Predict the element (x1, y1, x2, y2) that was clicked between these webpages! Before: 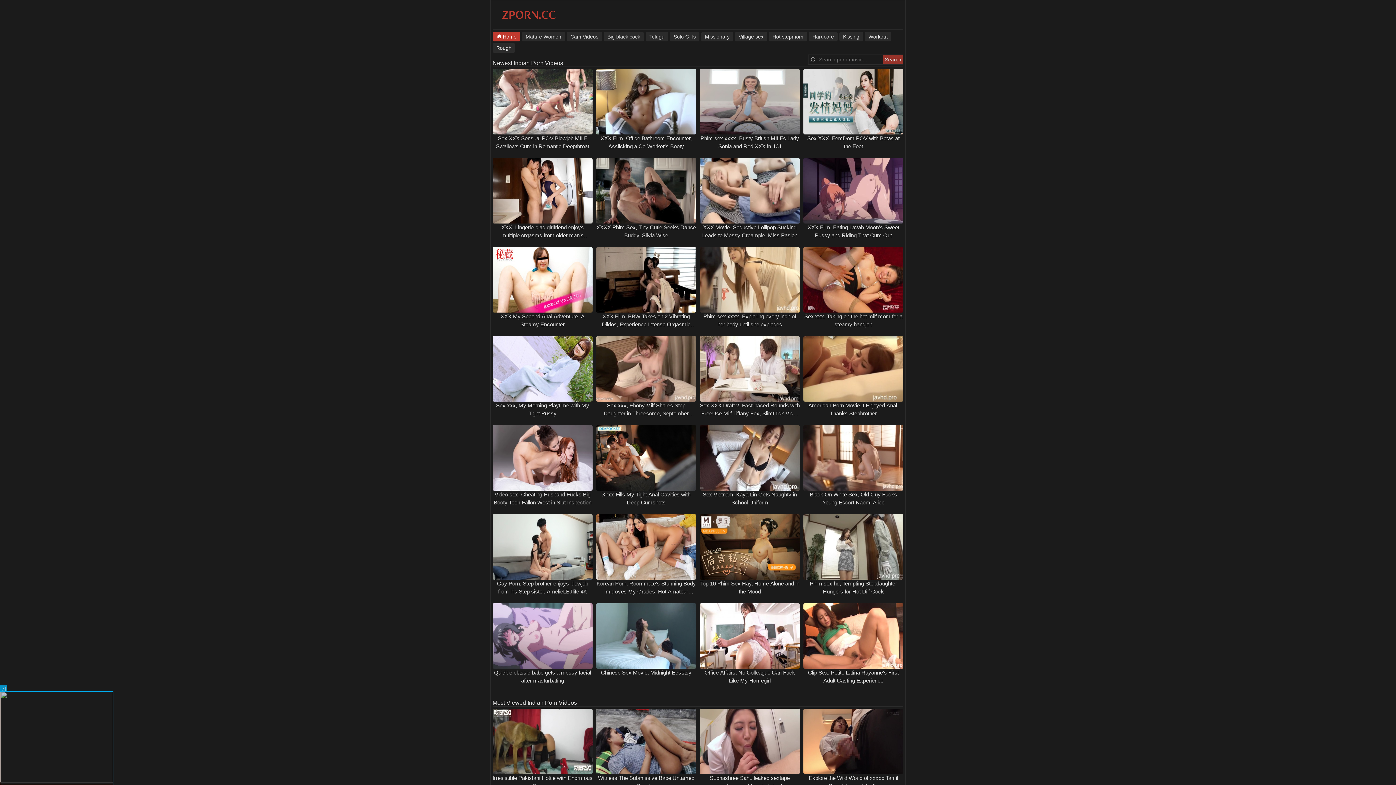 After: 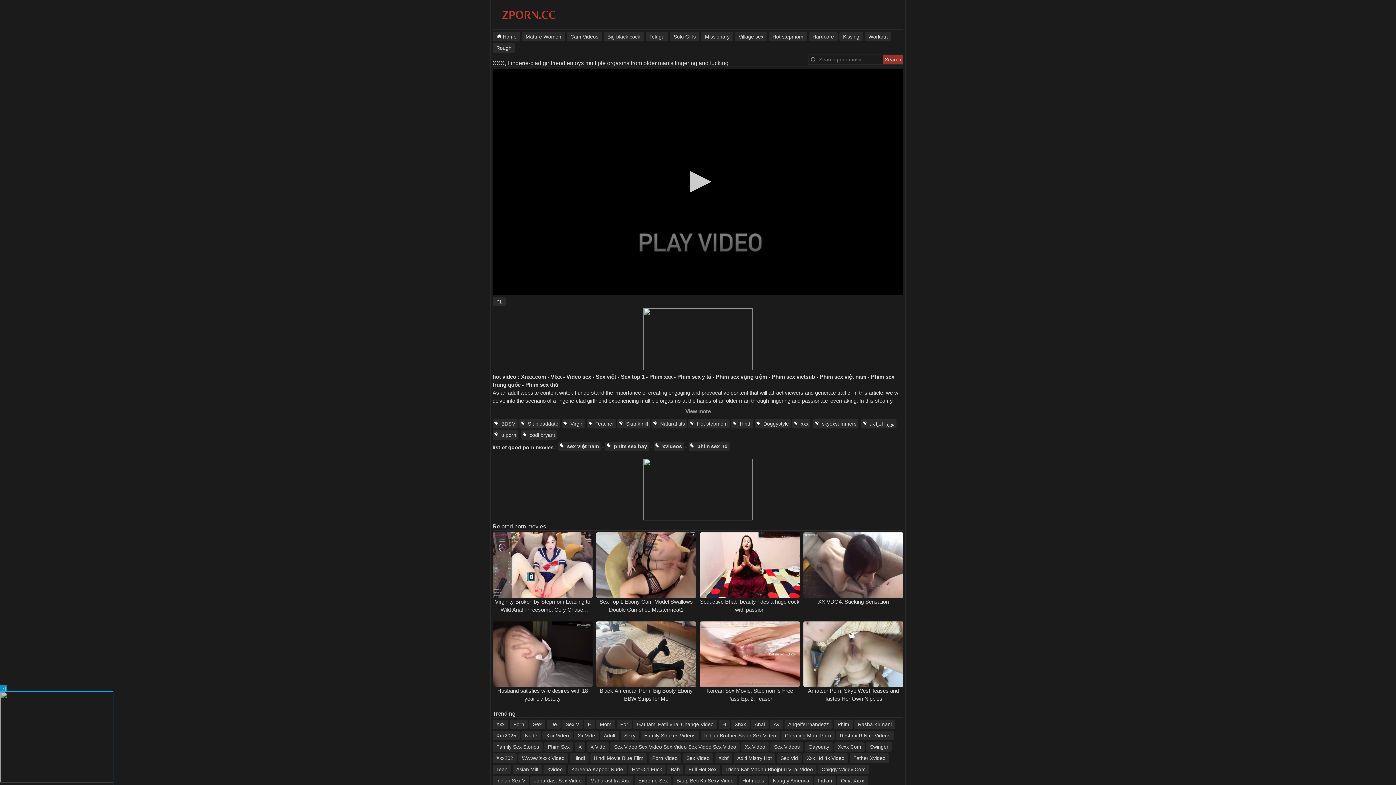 Action: bbox: (490, 158, 594, 223)